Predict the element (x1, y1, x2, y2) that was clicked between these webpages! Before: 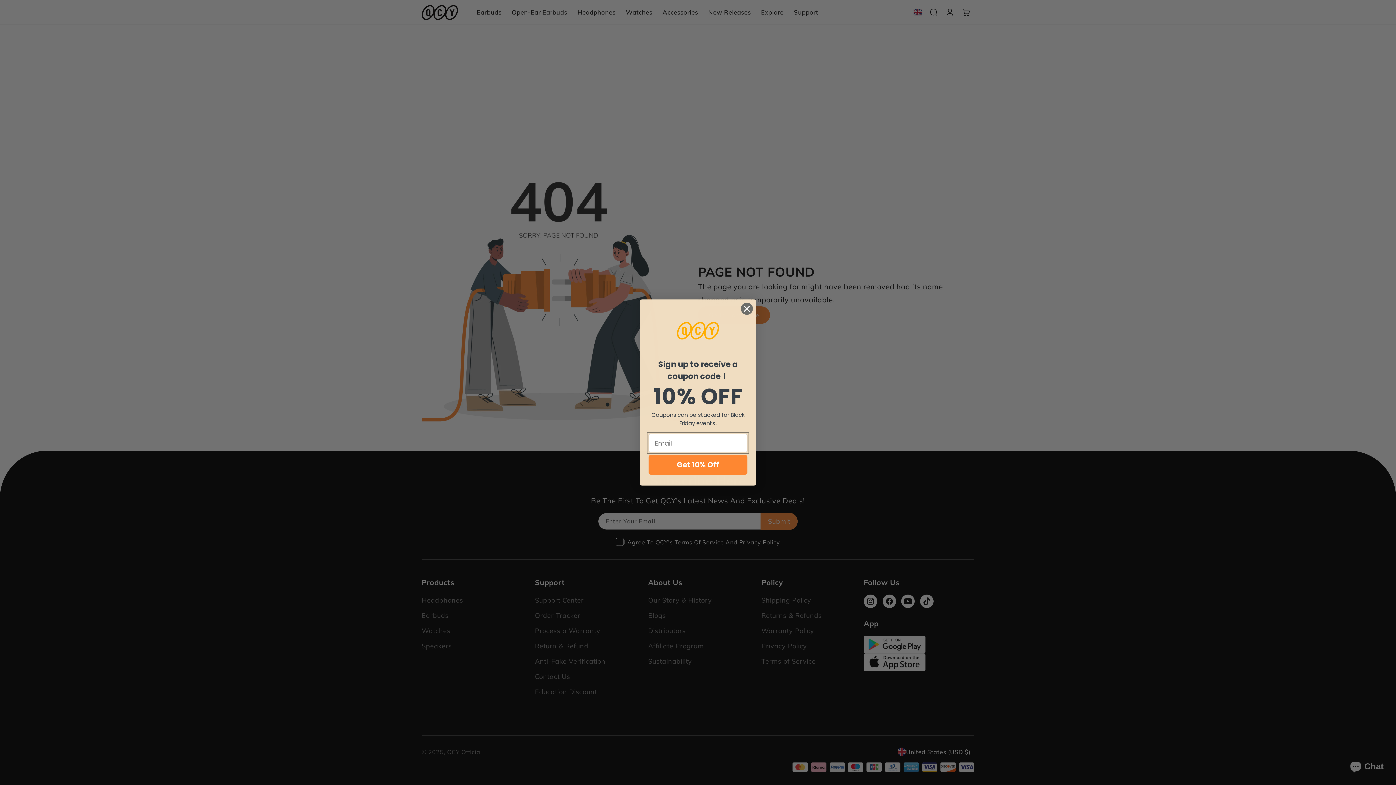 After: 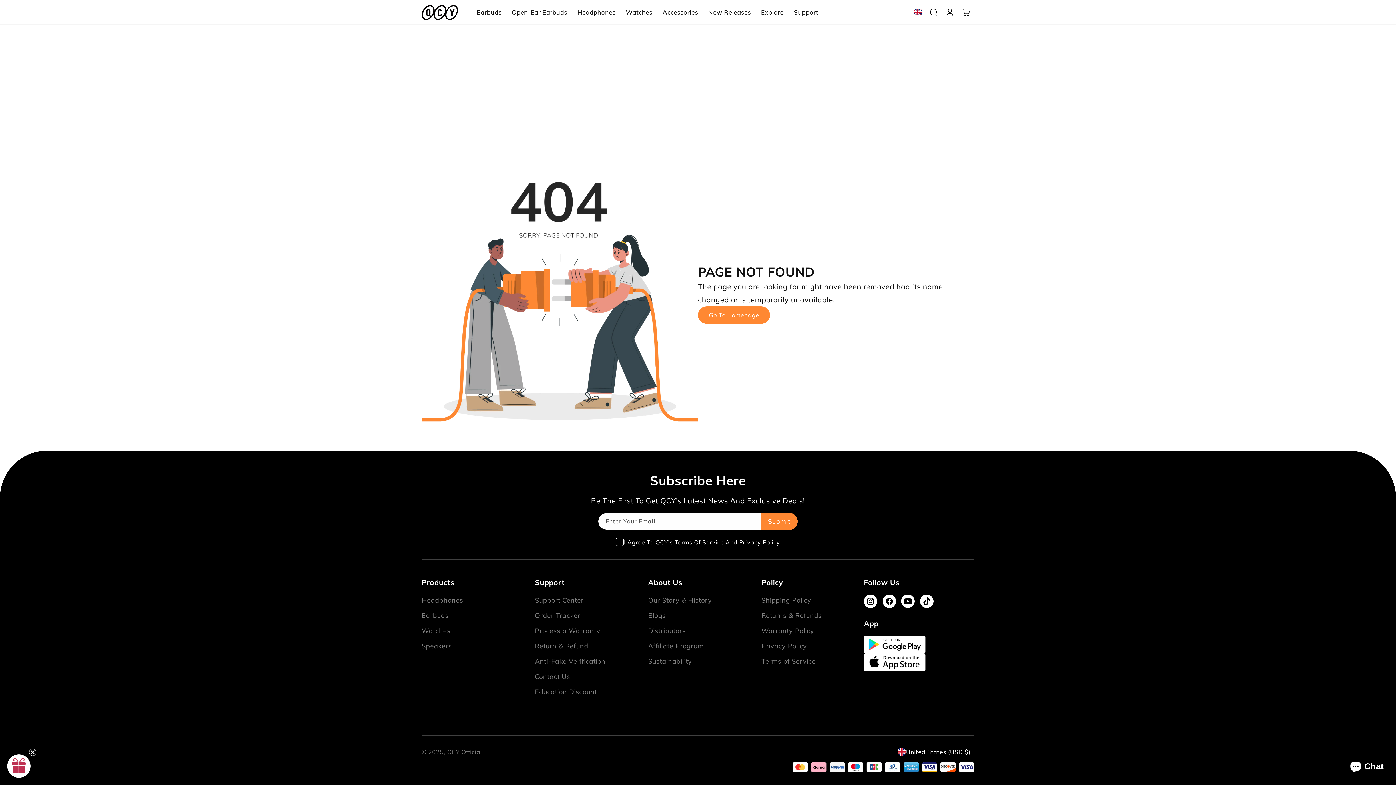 Action: bbox: (740, 302, 753, 315) label: Close dialog